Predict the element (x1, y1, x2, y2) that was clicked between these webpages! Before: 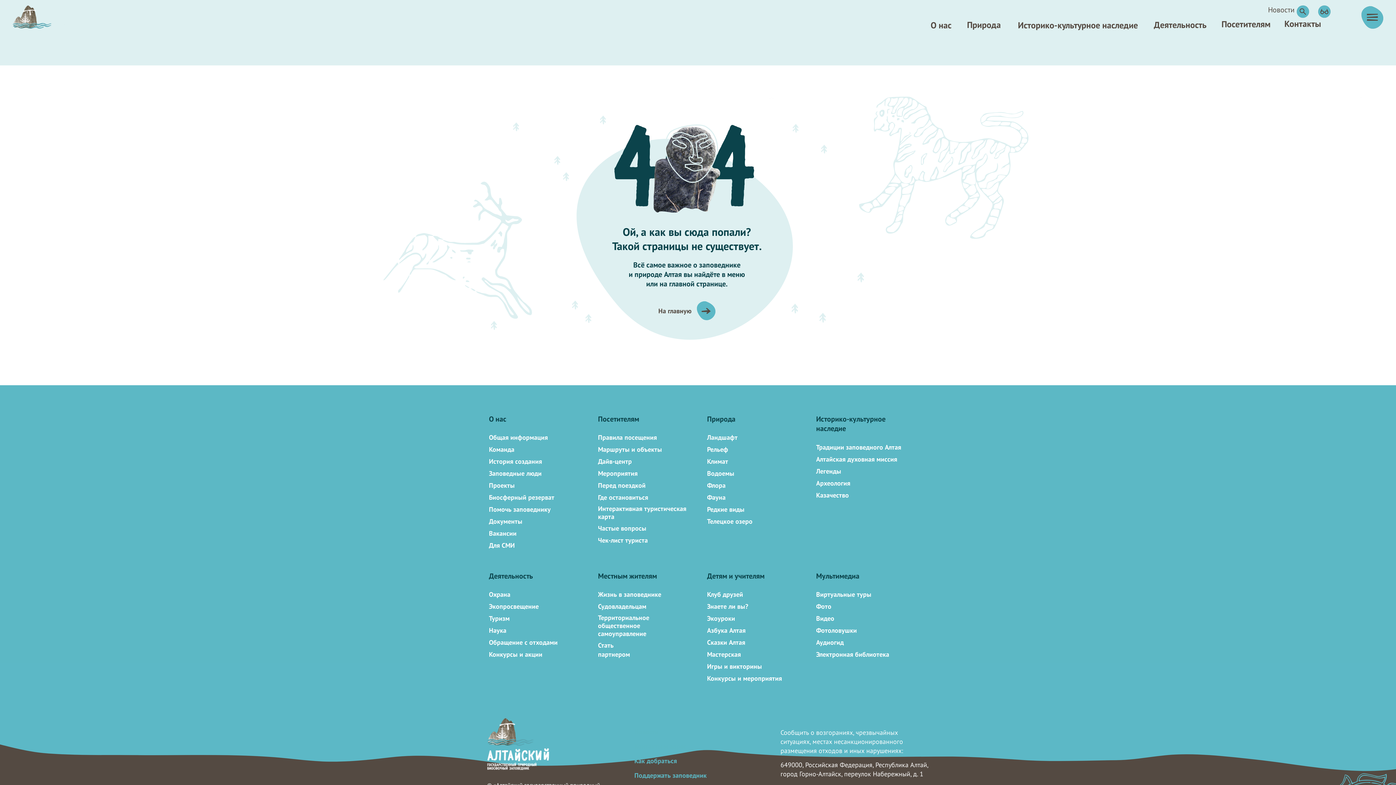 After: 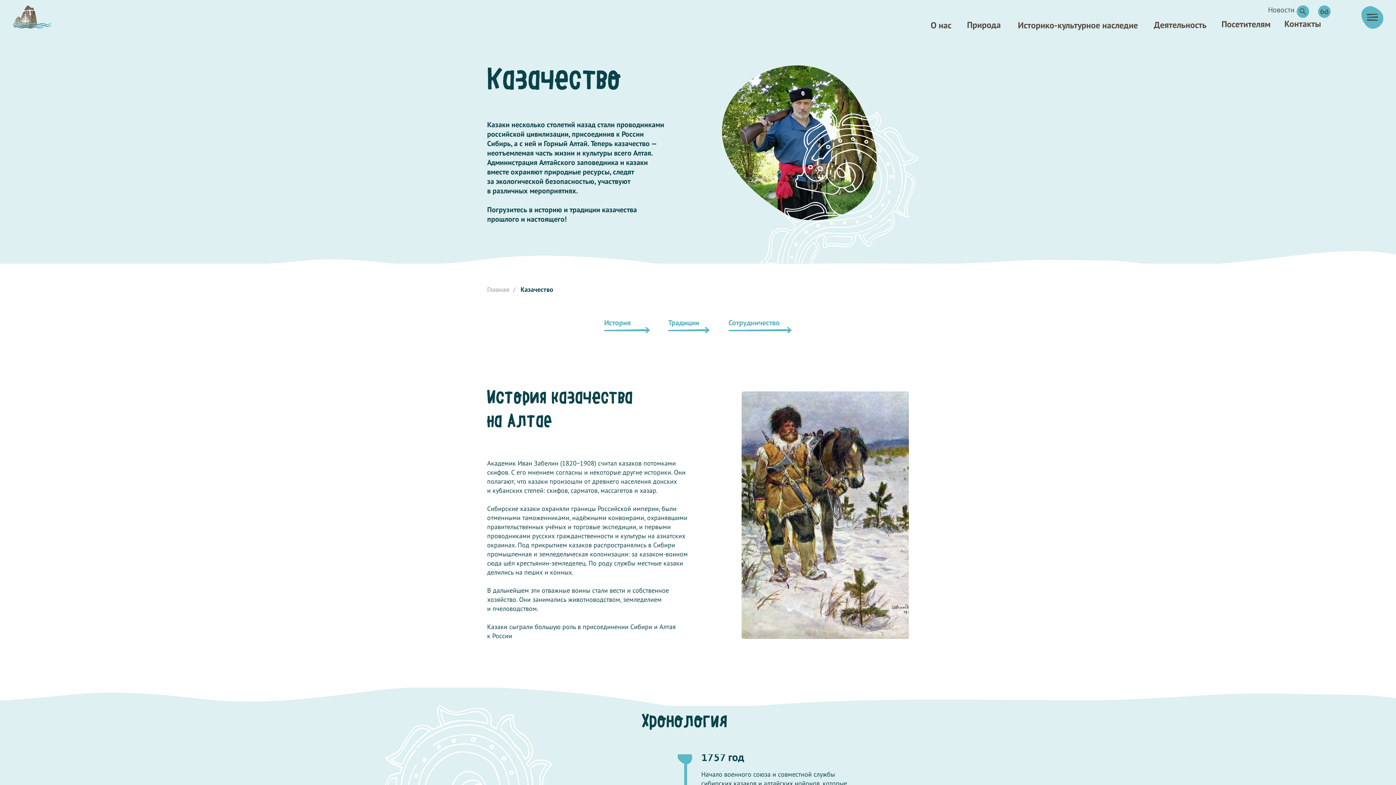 Action: bbox: (816, 491, 849, 499) label: Казачество